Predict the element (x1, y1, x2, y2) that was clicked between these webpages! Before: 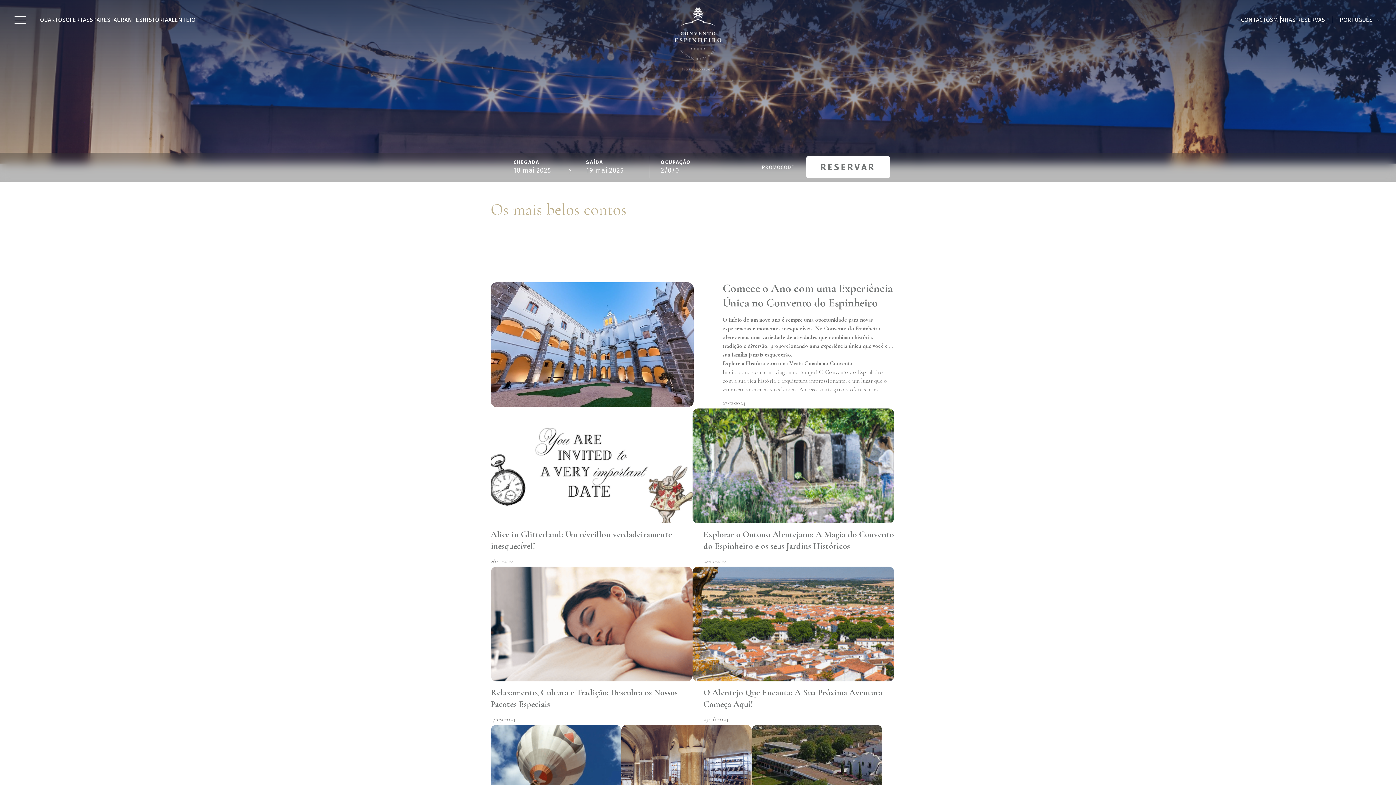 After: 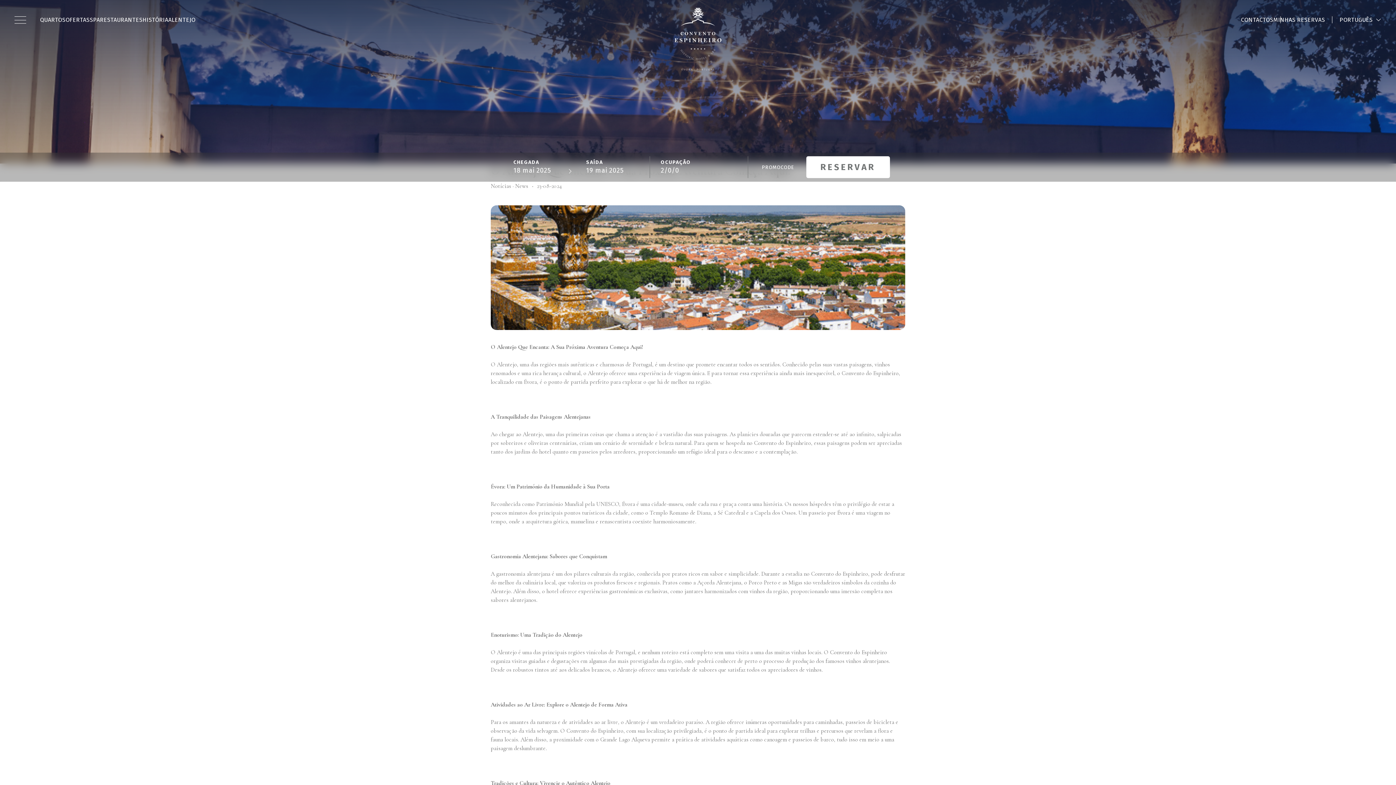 Action: bbox: (692, 566, 894, 681)